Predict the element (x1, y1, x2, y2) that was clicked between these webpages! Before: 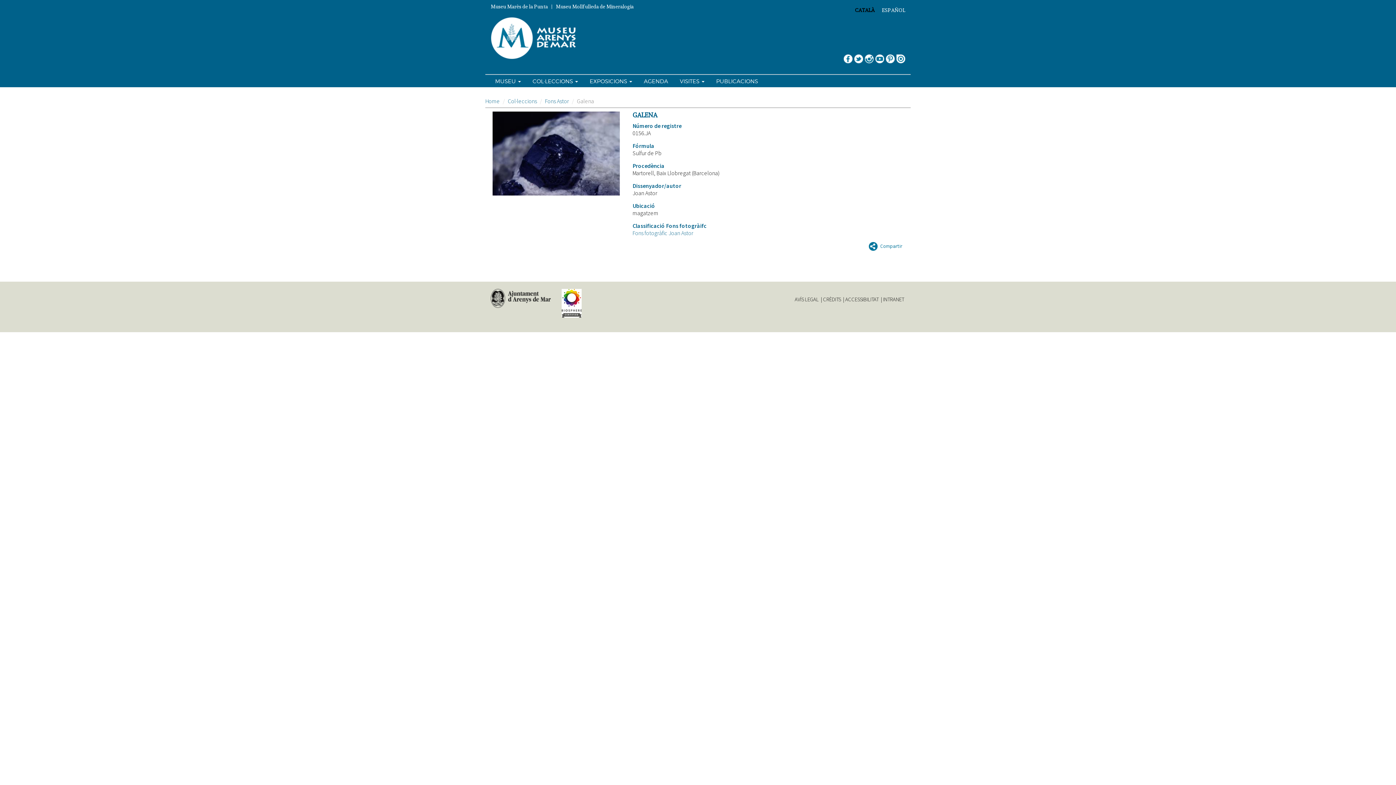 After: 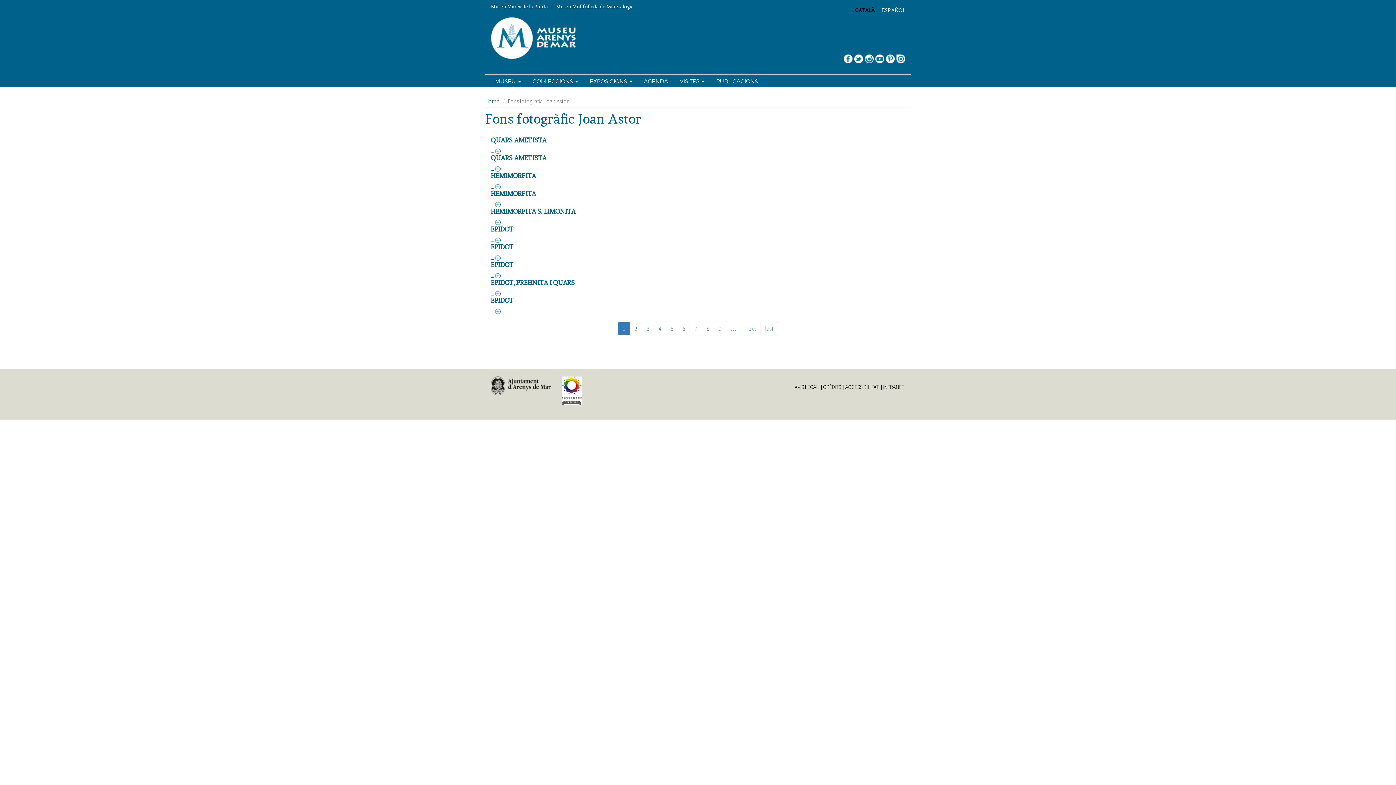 Action: bbox: (632, 229, 693, 236) label: Fons fotogràfic Joan Astor